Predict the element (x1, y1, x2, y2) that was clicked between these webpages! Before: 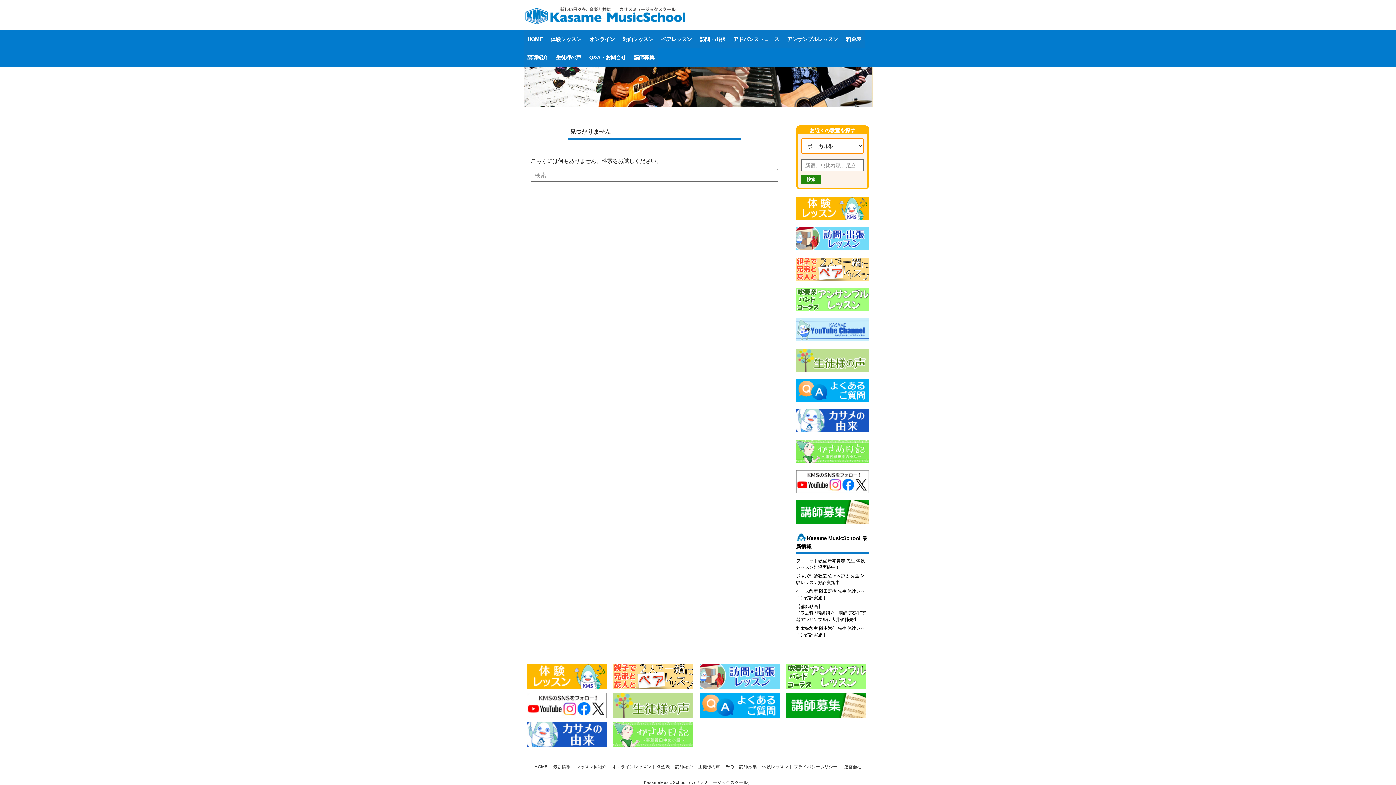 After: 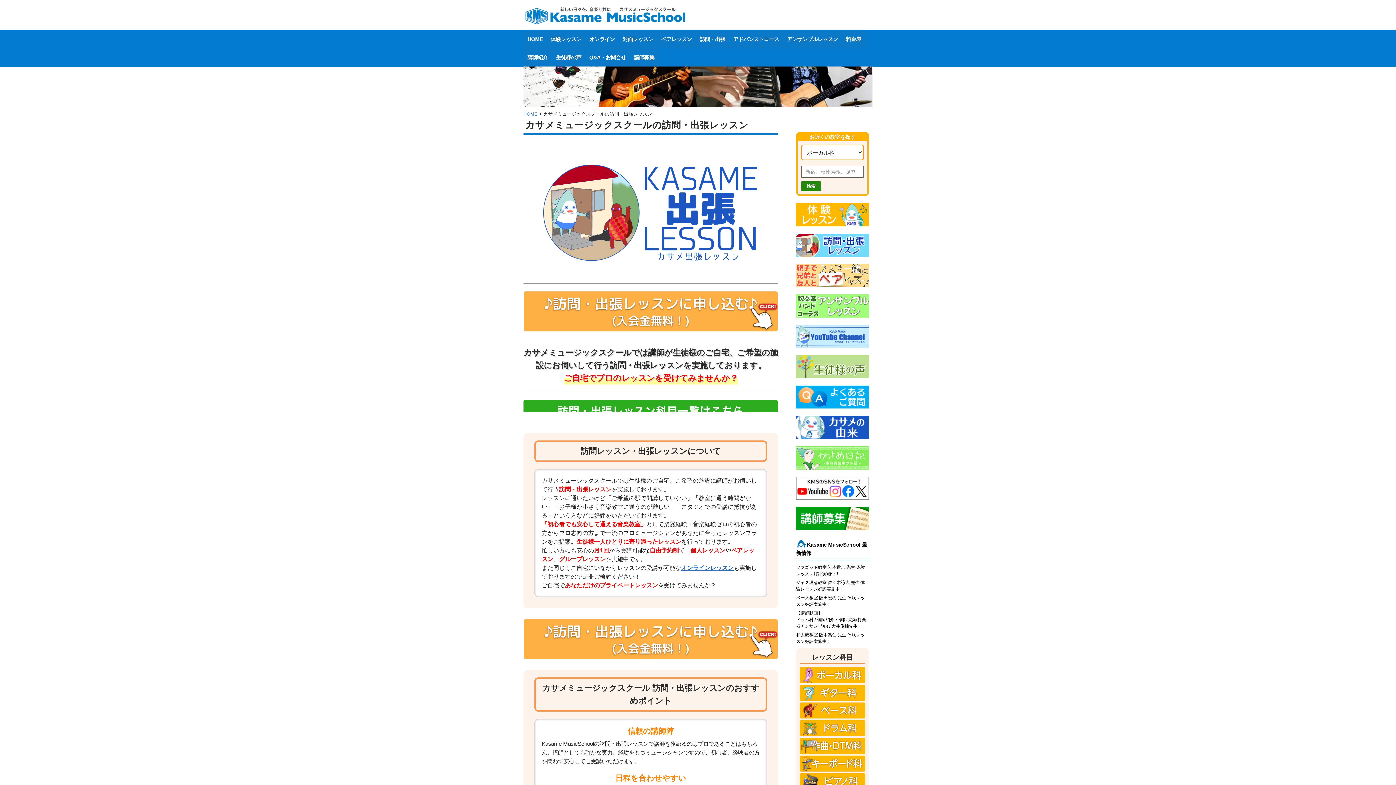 Action: bbox: (796, 247, 869, 253)